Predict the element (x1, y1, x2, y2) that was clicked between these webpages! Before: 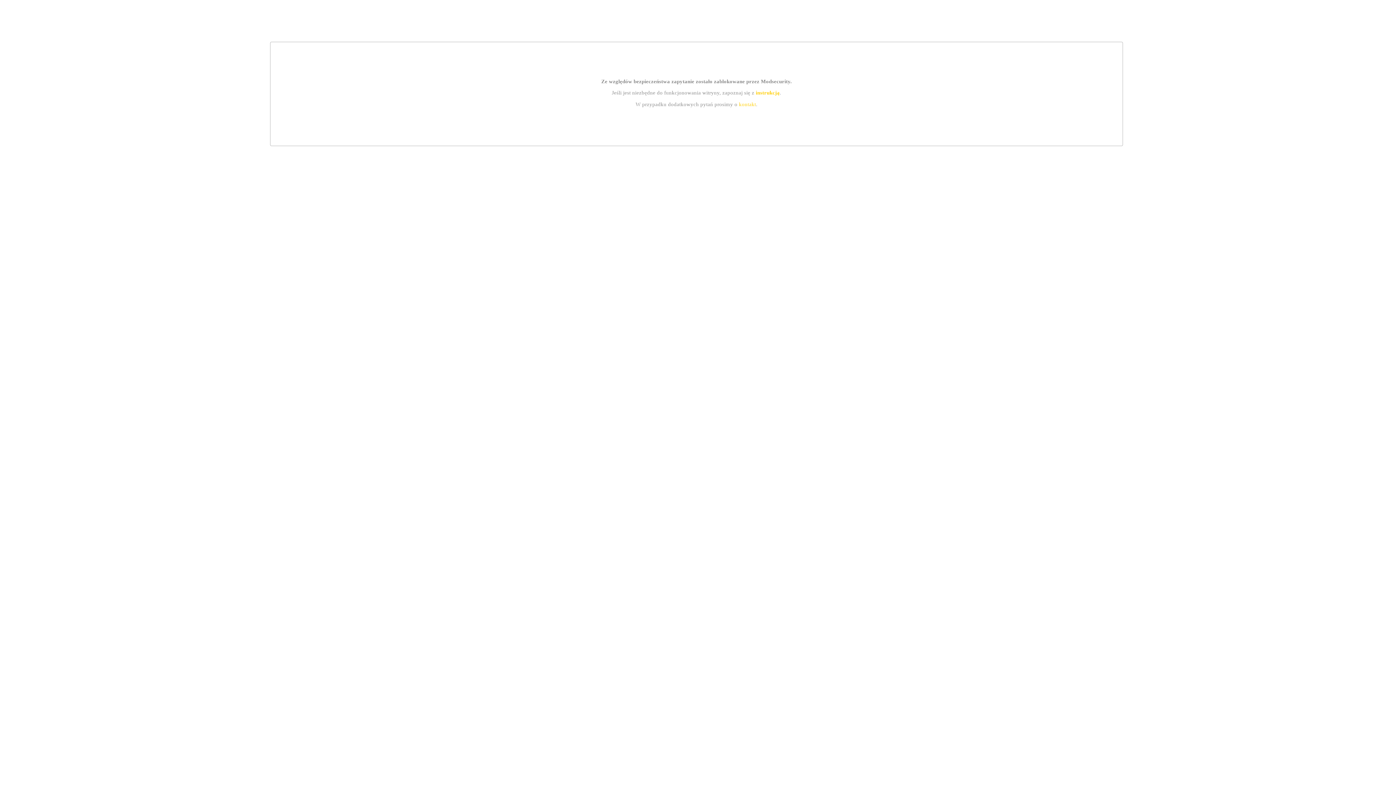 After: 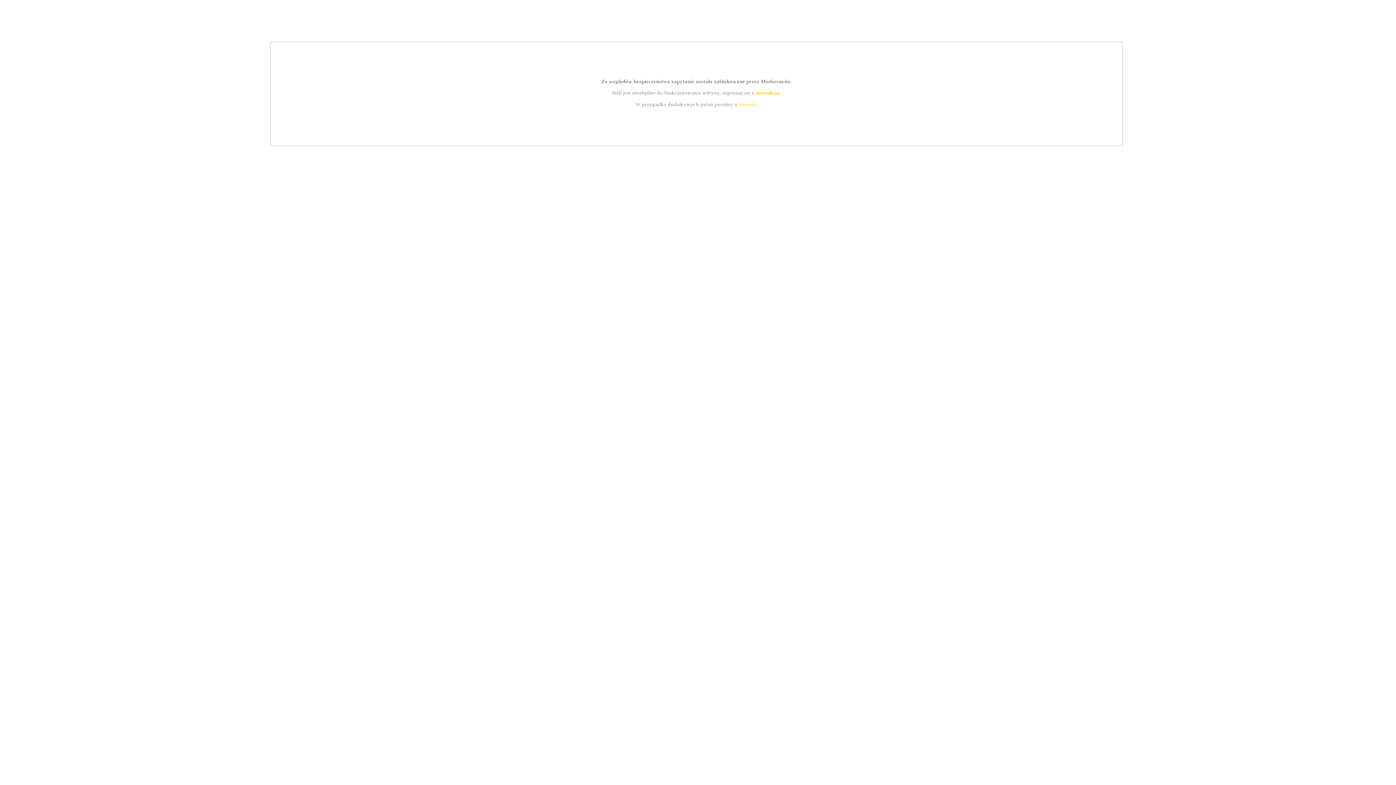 Action: label: kontakt bbox: (739, 101, 756, 107)